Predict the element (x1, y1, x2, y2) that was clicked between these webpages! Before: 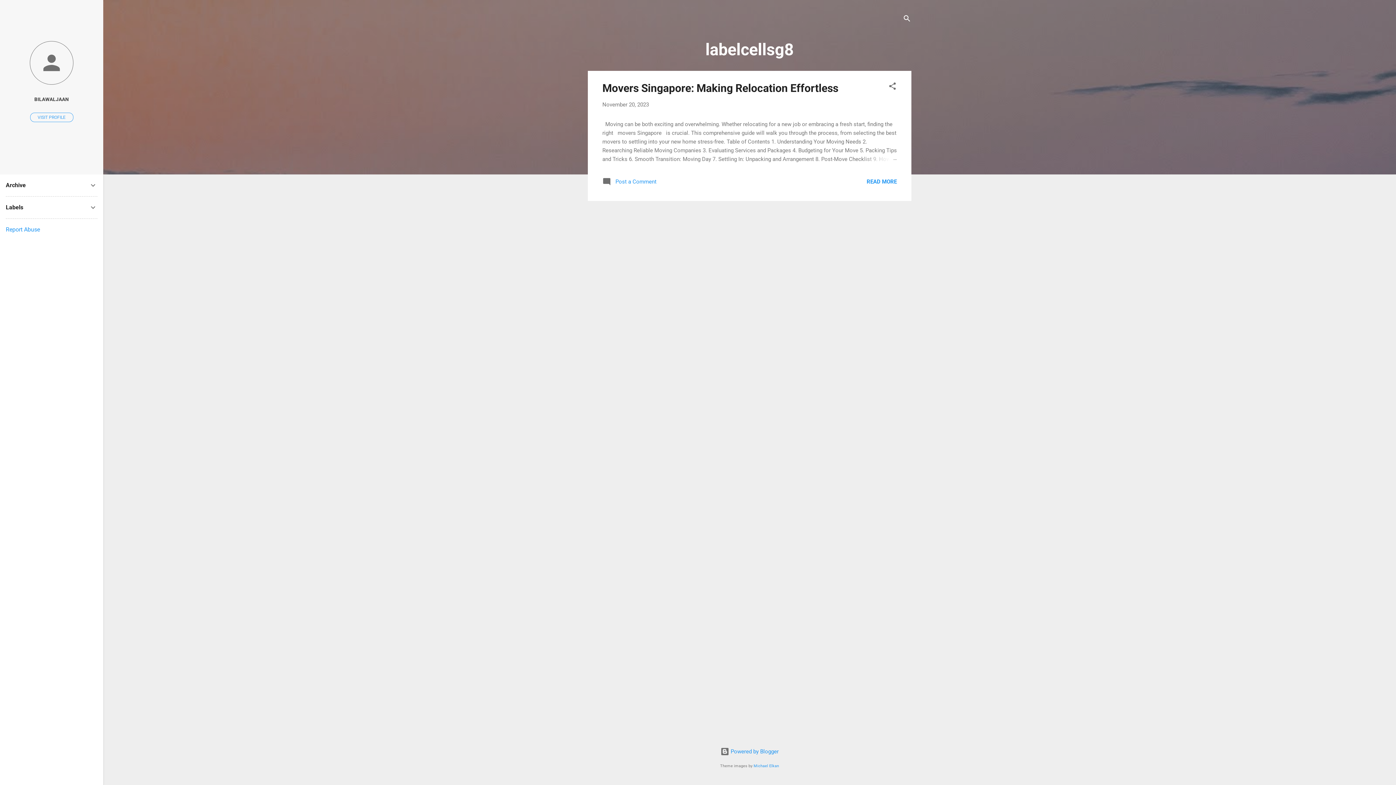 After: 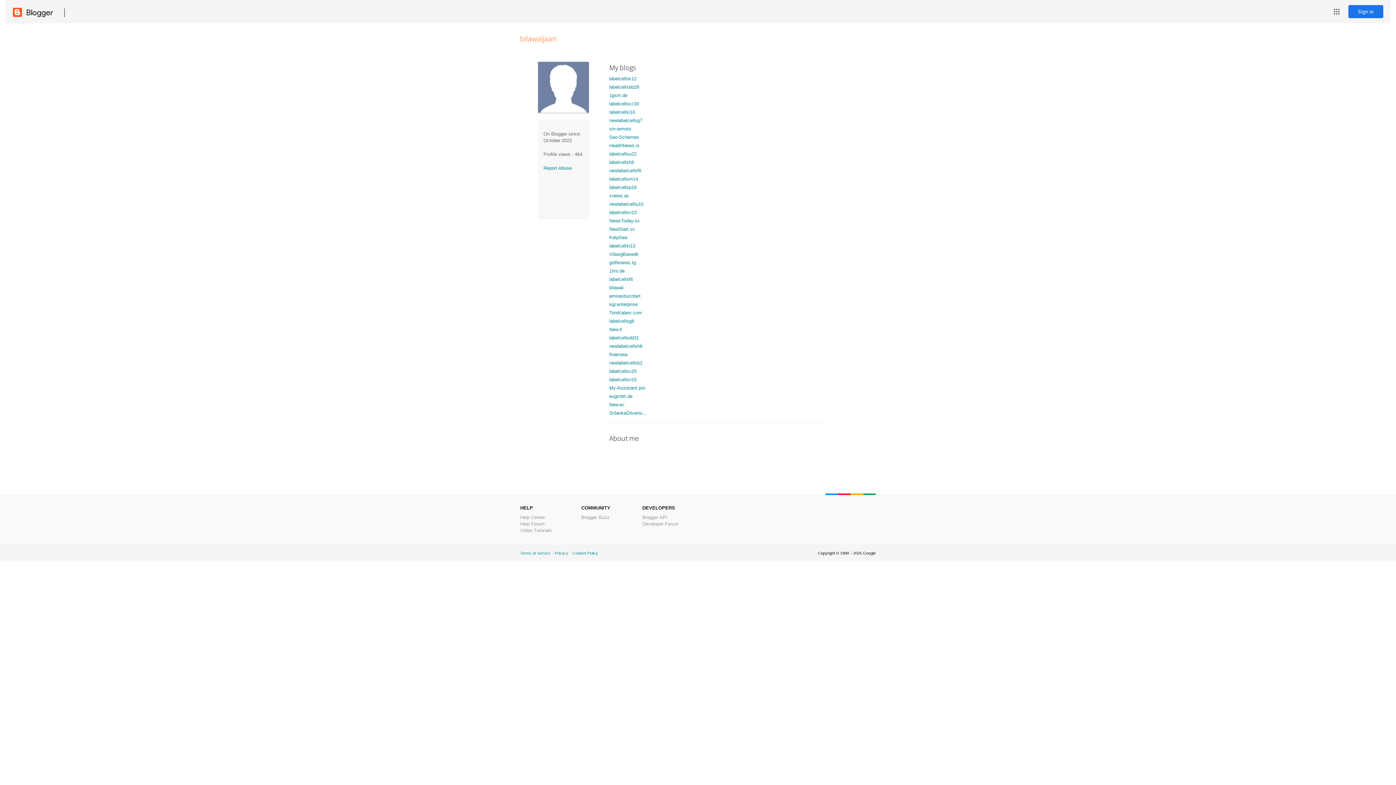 Action: bbox: (0, 40, 103, 86)